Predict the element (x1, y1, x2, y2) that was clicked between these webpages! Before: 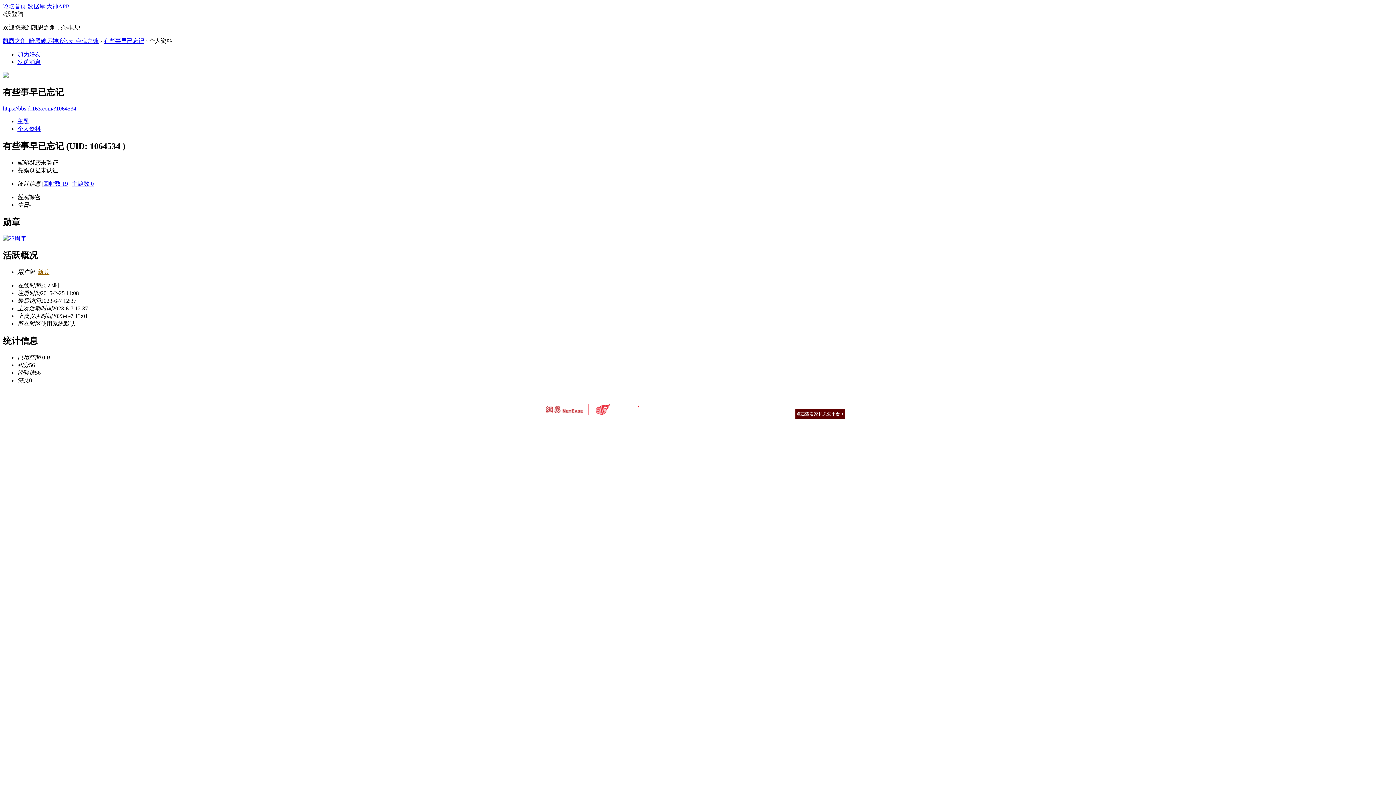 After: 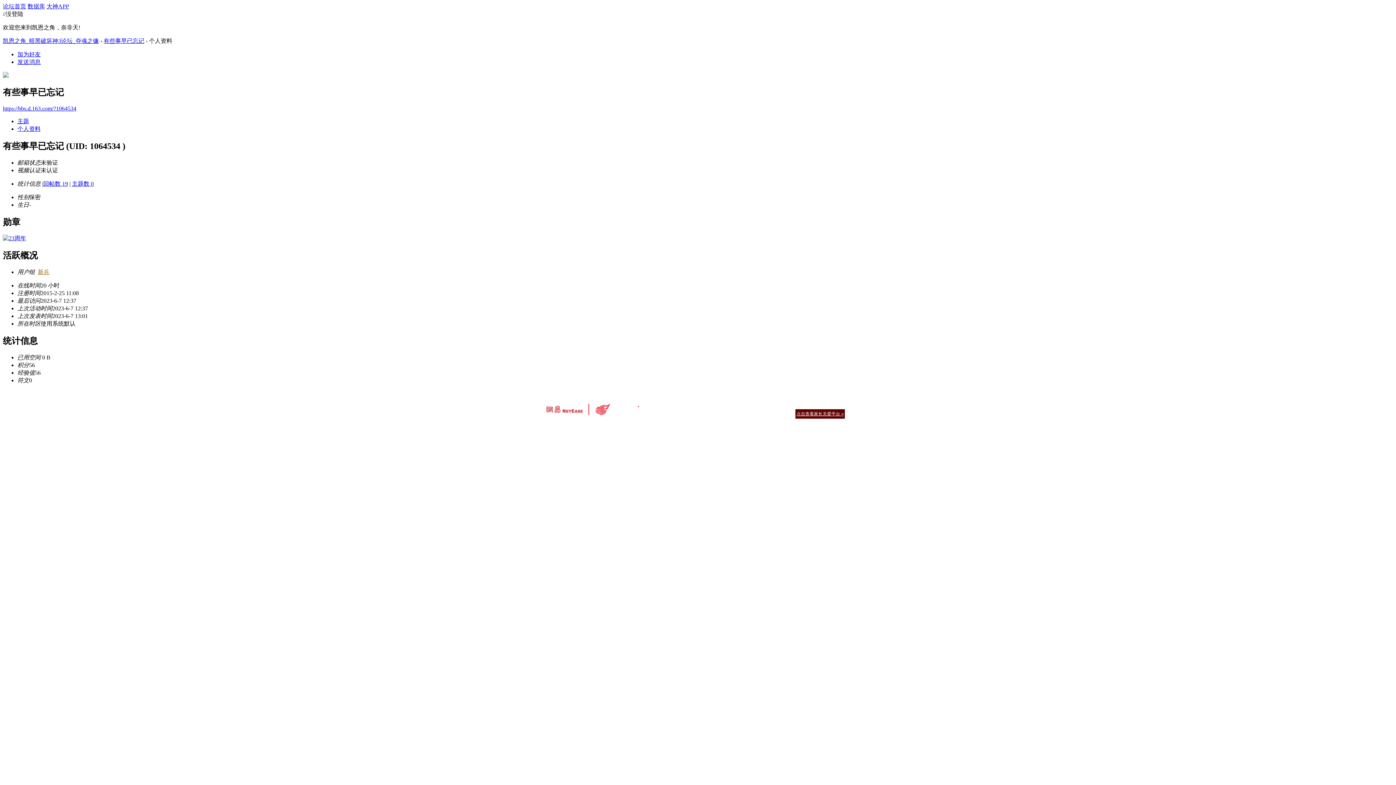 Action: bbox: (546, 402, 589, 415)